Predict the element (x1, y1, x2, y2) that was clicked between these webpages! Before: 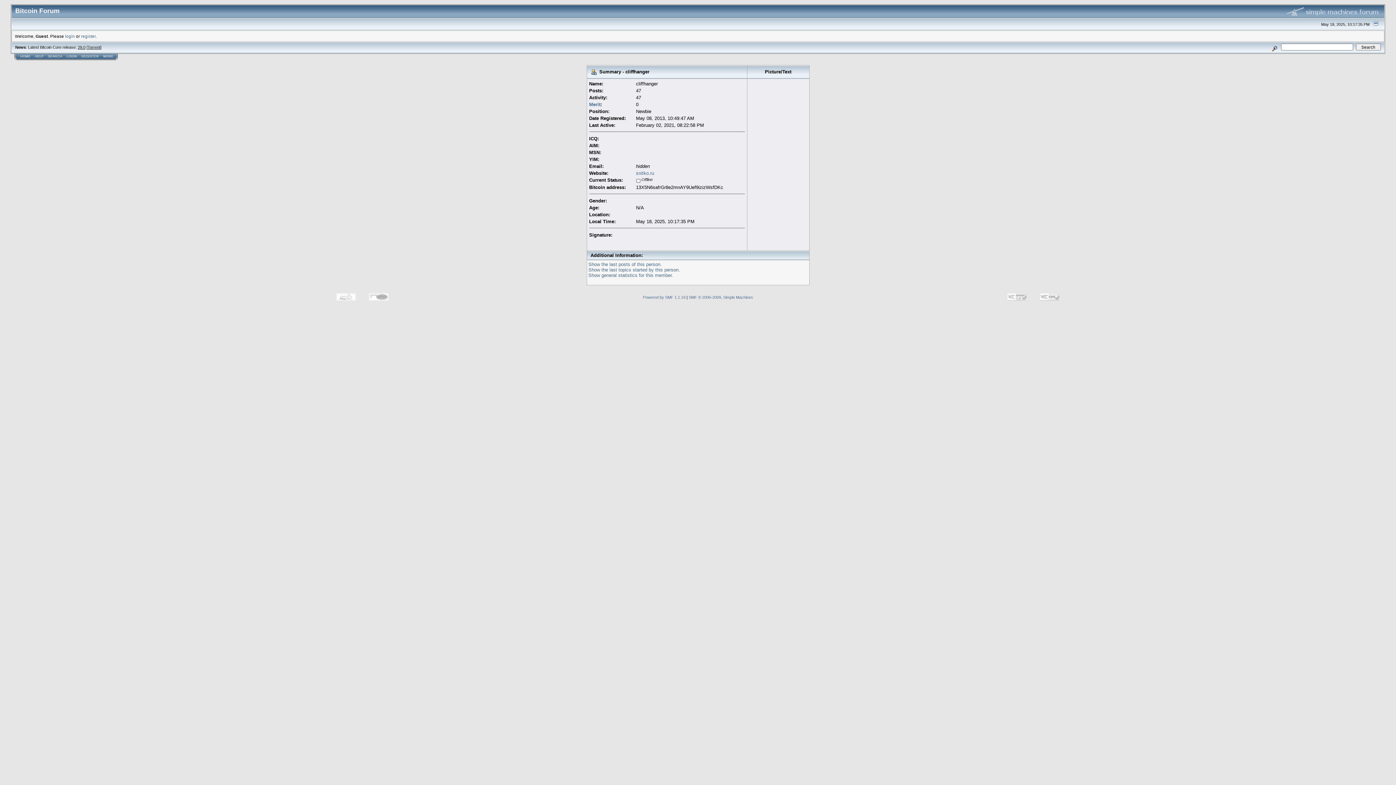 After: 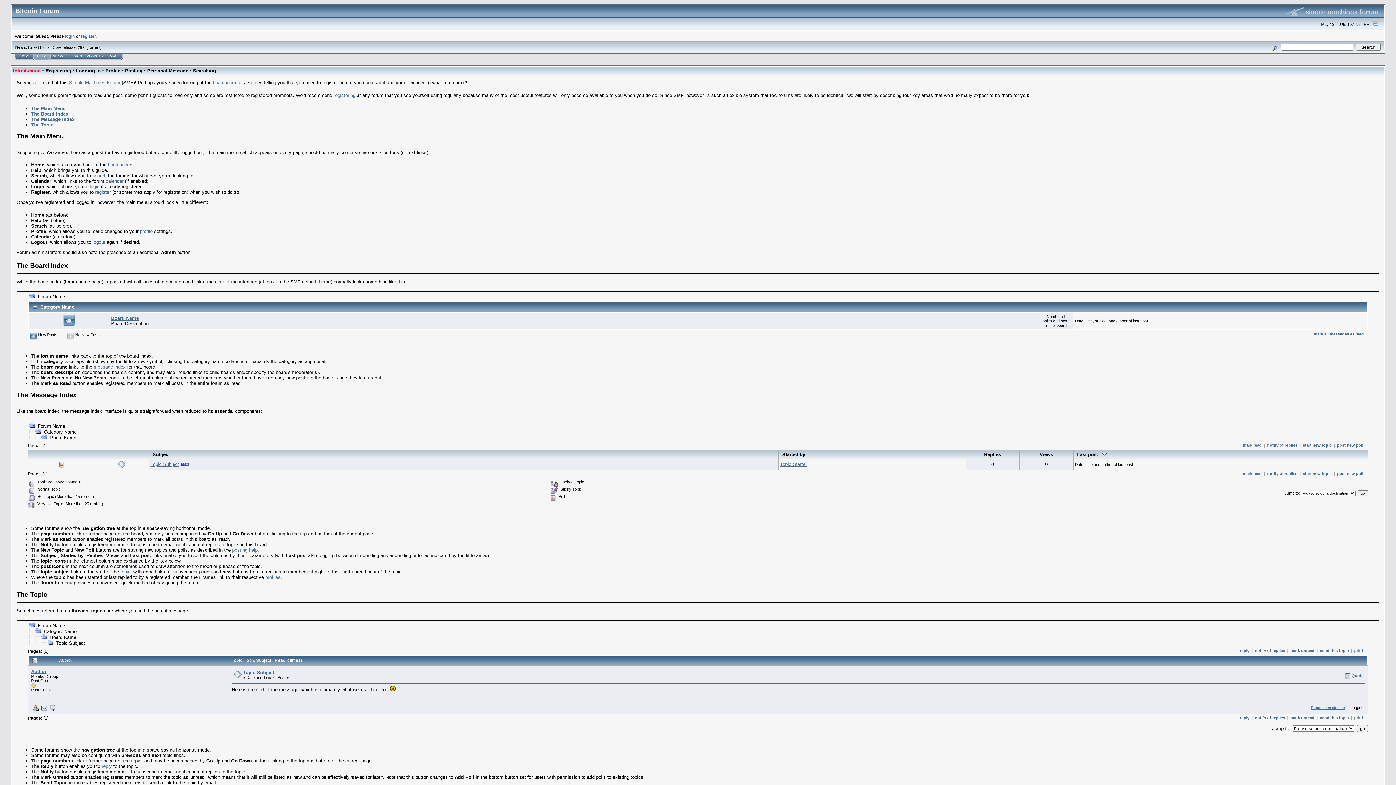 Action: bbox: (34, 54, 43, 58) label: HELP